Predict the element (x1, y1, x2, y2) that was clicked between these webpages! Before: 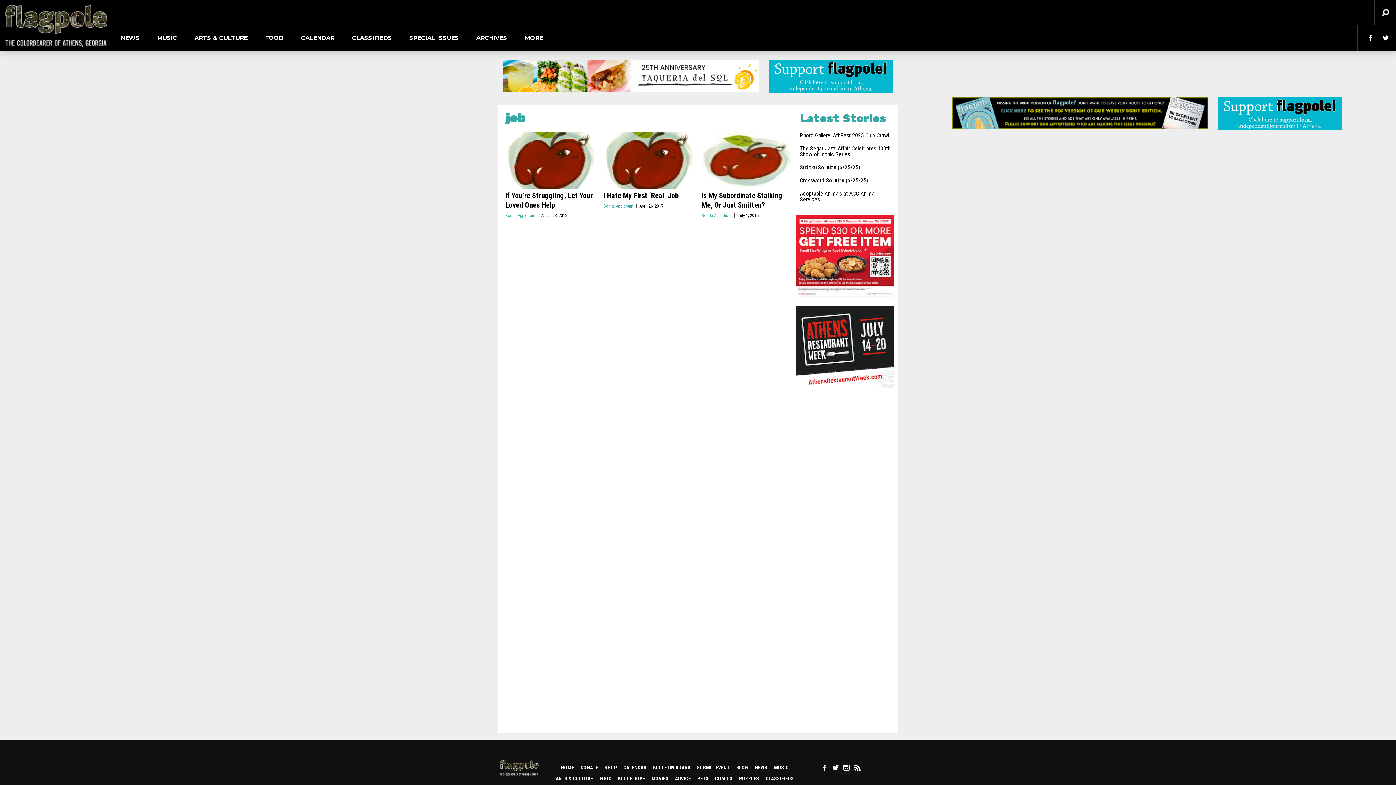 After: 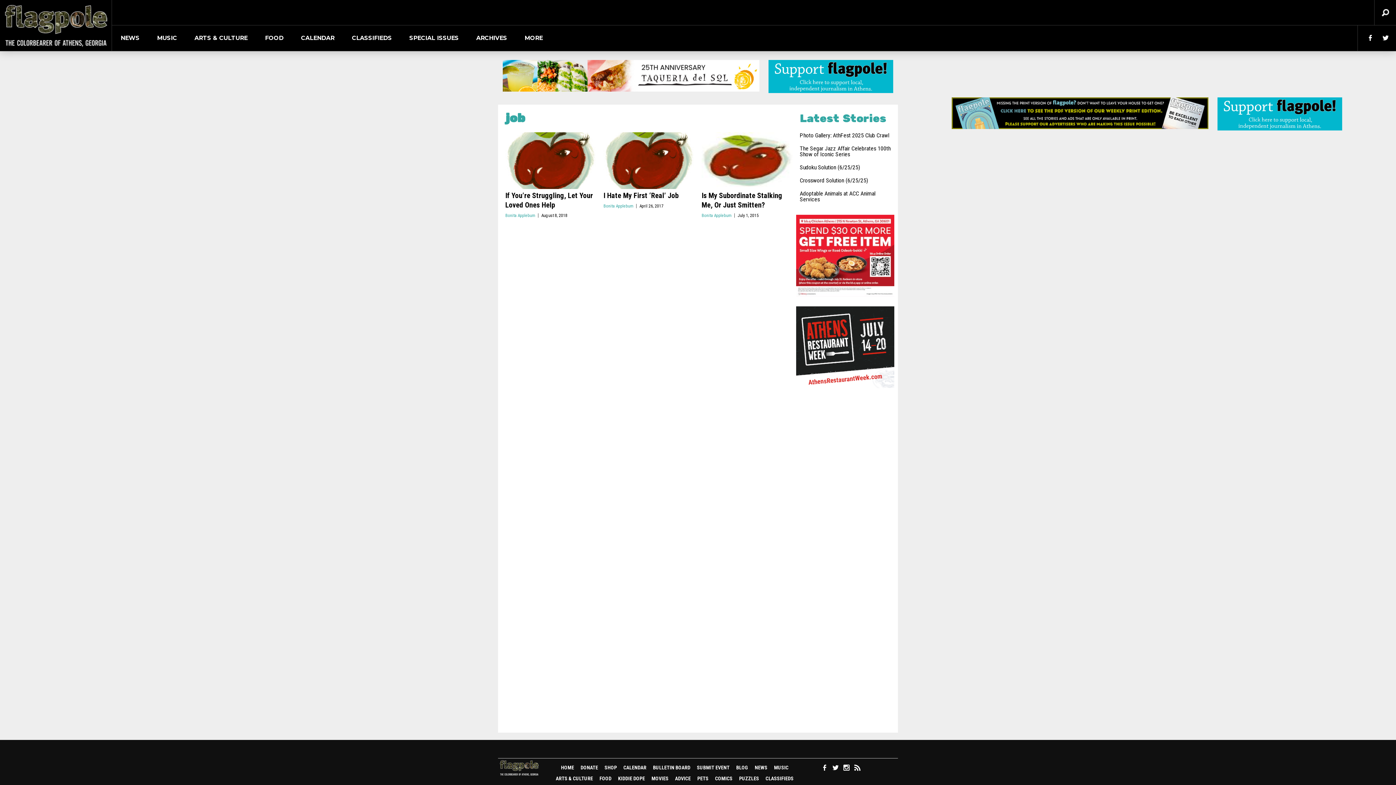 Action: bbox: (502, 59, 759, 66)